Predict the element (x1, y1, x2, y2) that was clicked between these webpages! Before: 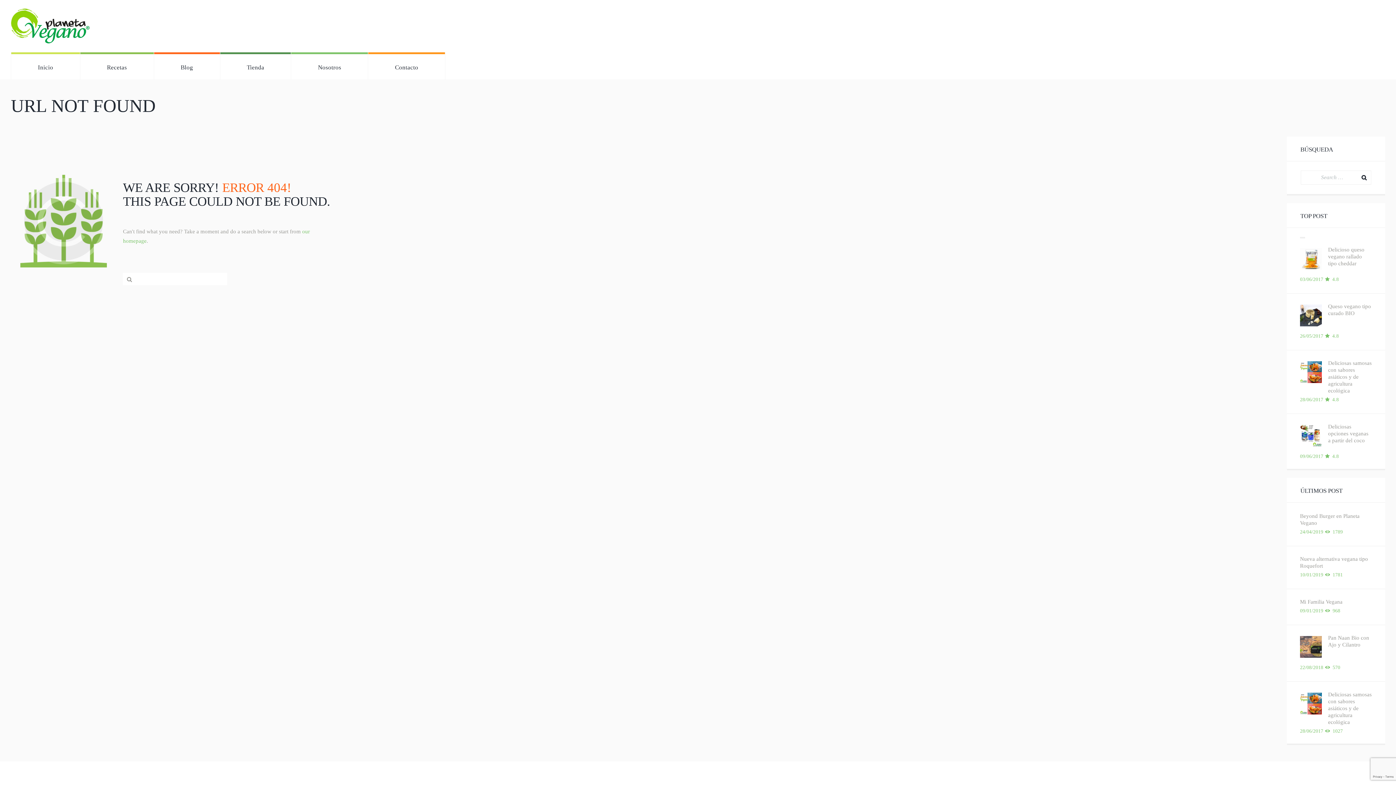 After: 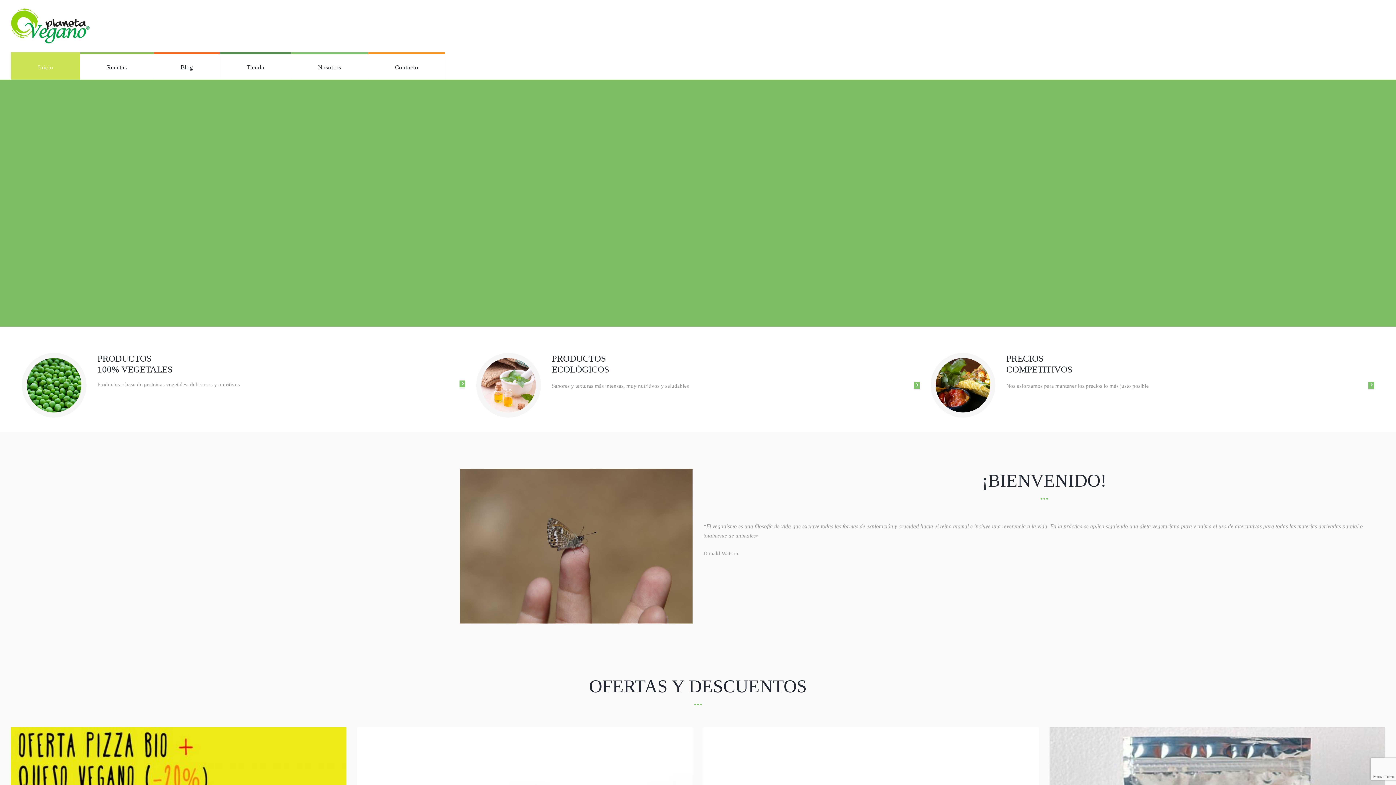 Action: bbox: (11, 52, 79, 79) label: Inicio